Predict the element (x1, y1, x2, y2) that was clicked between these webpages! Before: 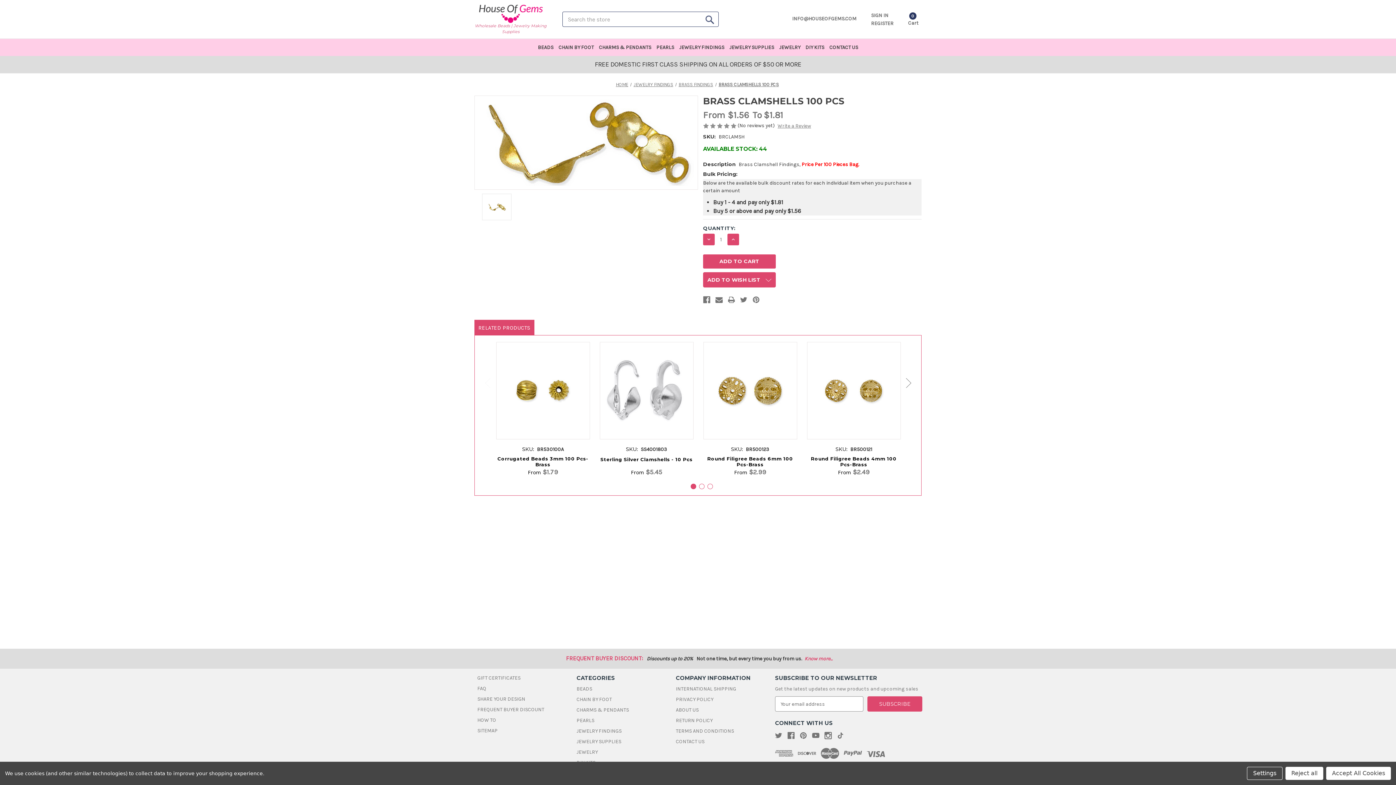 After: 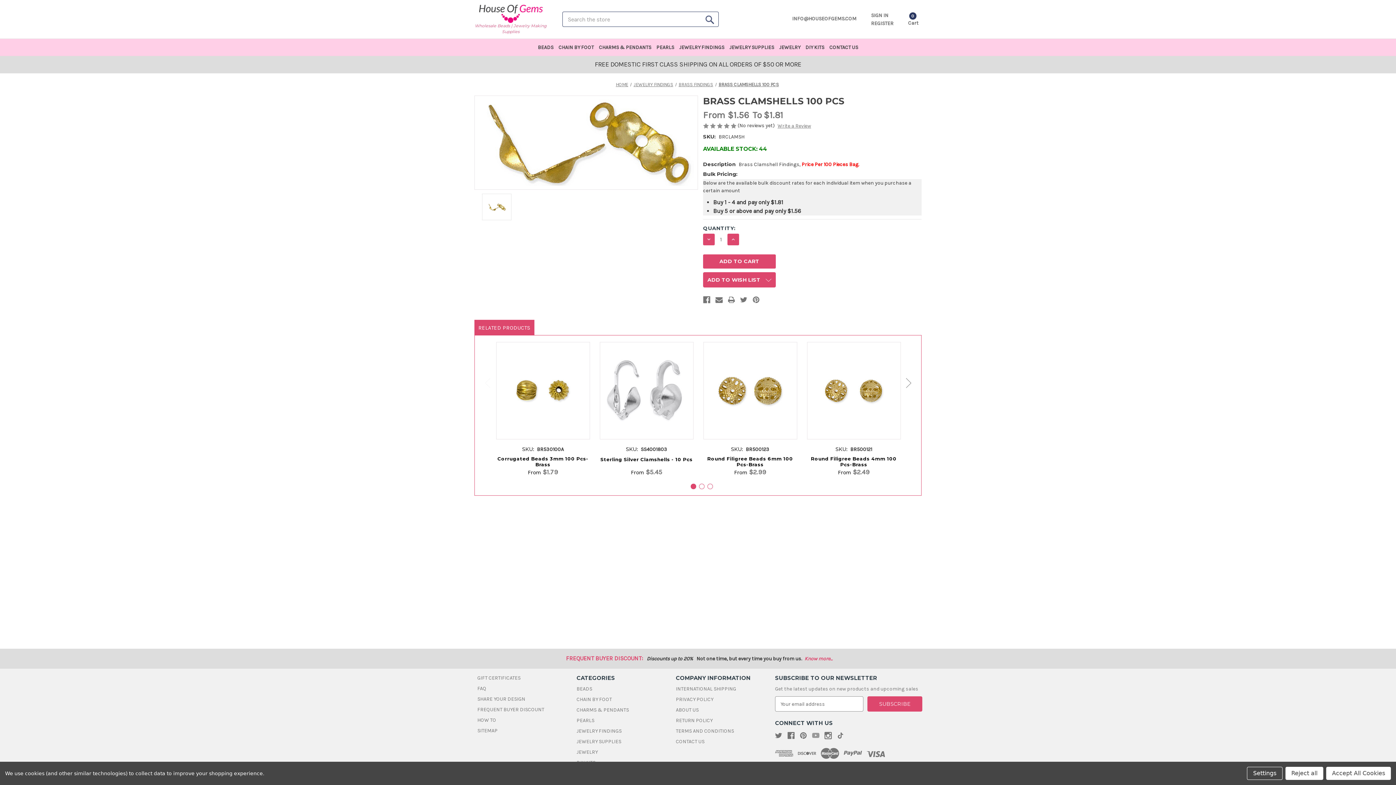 Action: bbox: (812, 732, 820, 739)